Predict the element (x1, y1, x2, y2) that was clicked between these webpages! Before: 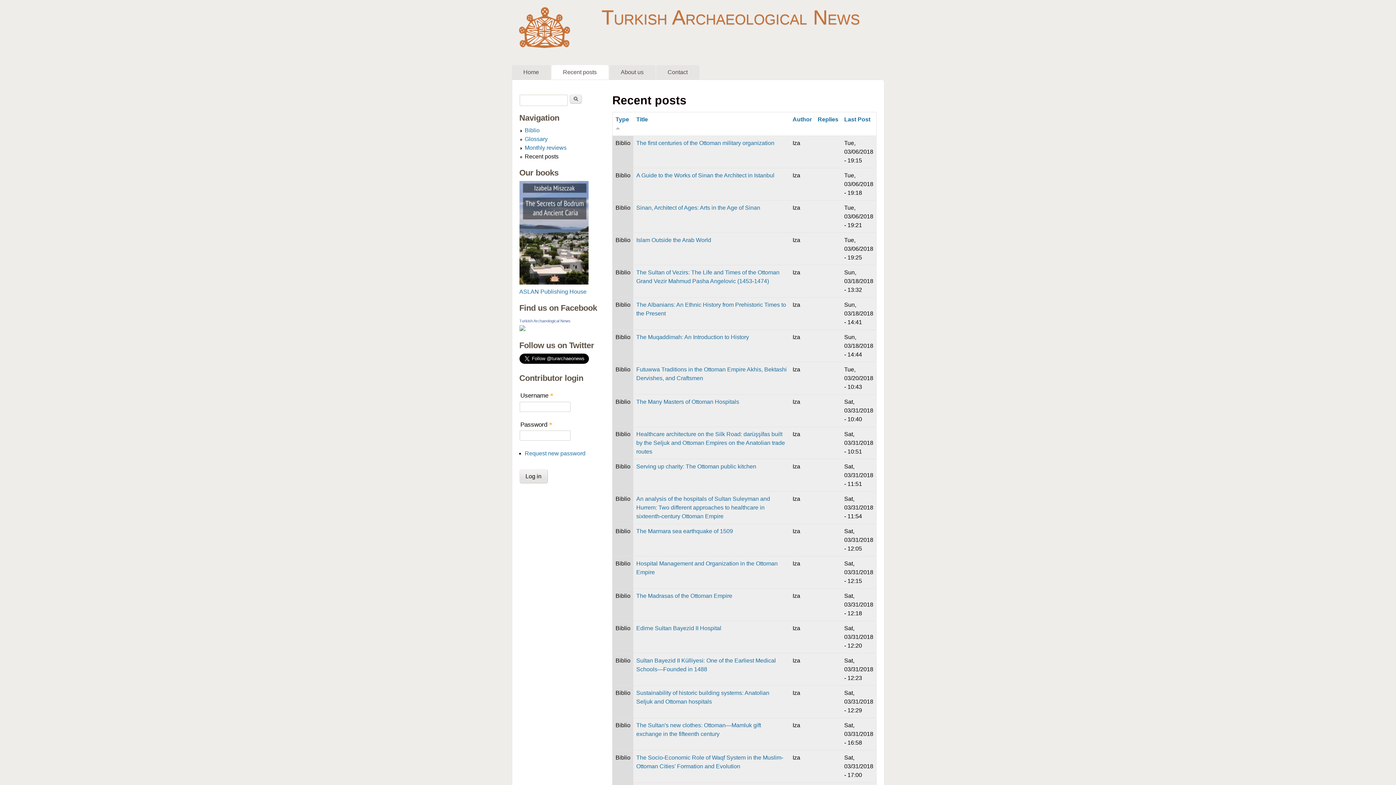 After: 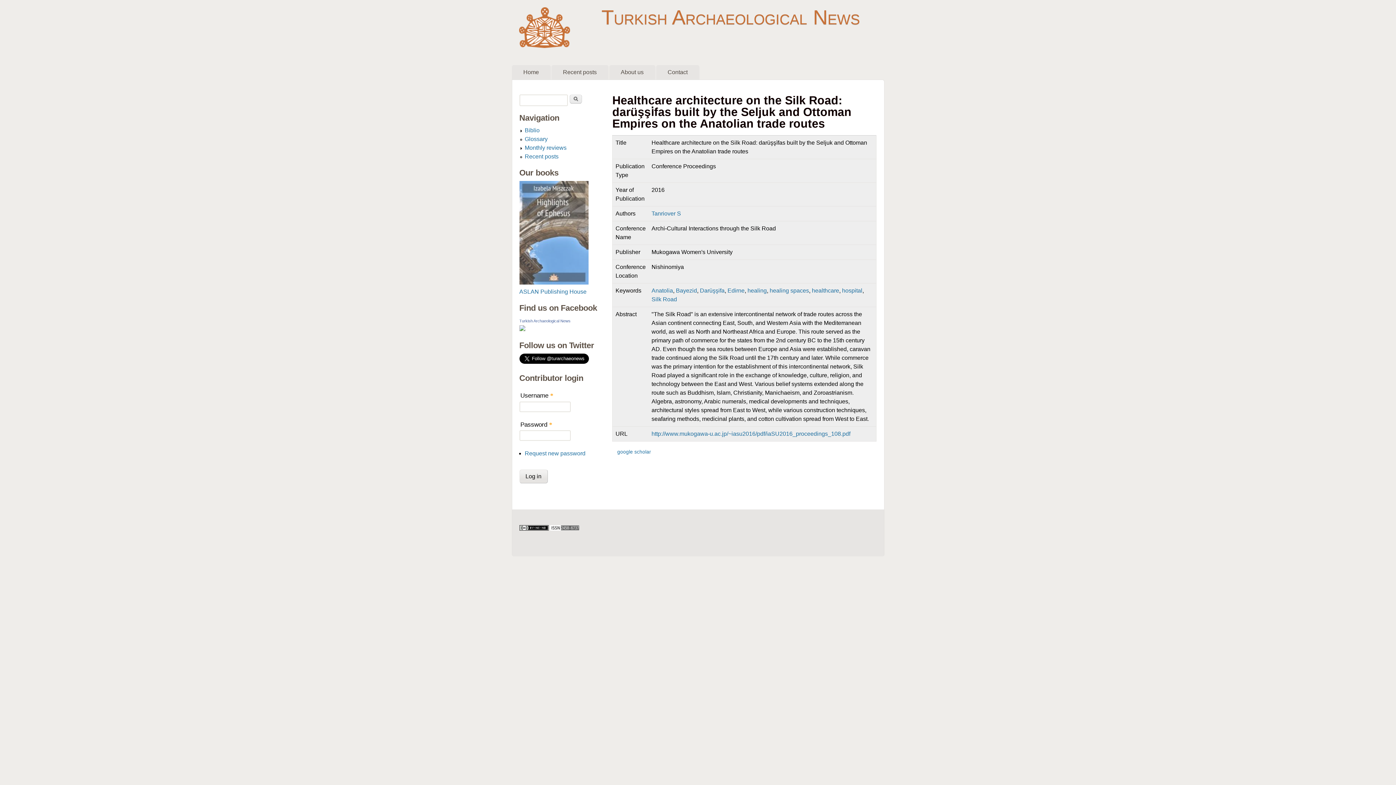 Action: bbox: (636, 431, 785, 454) label: Healthcare architecture on the Silk Road: darüşşi̇fas built by the Seljuk and Ottoman Empires on the Anatolian trade routes